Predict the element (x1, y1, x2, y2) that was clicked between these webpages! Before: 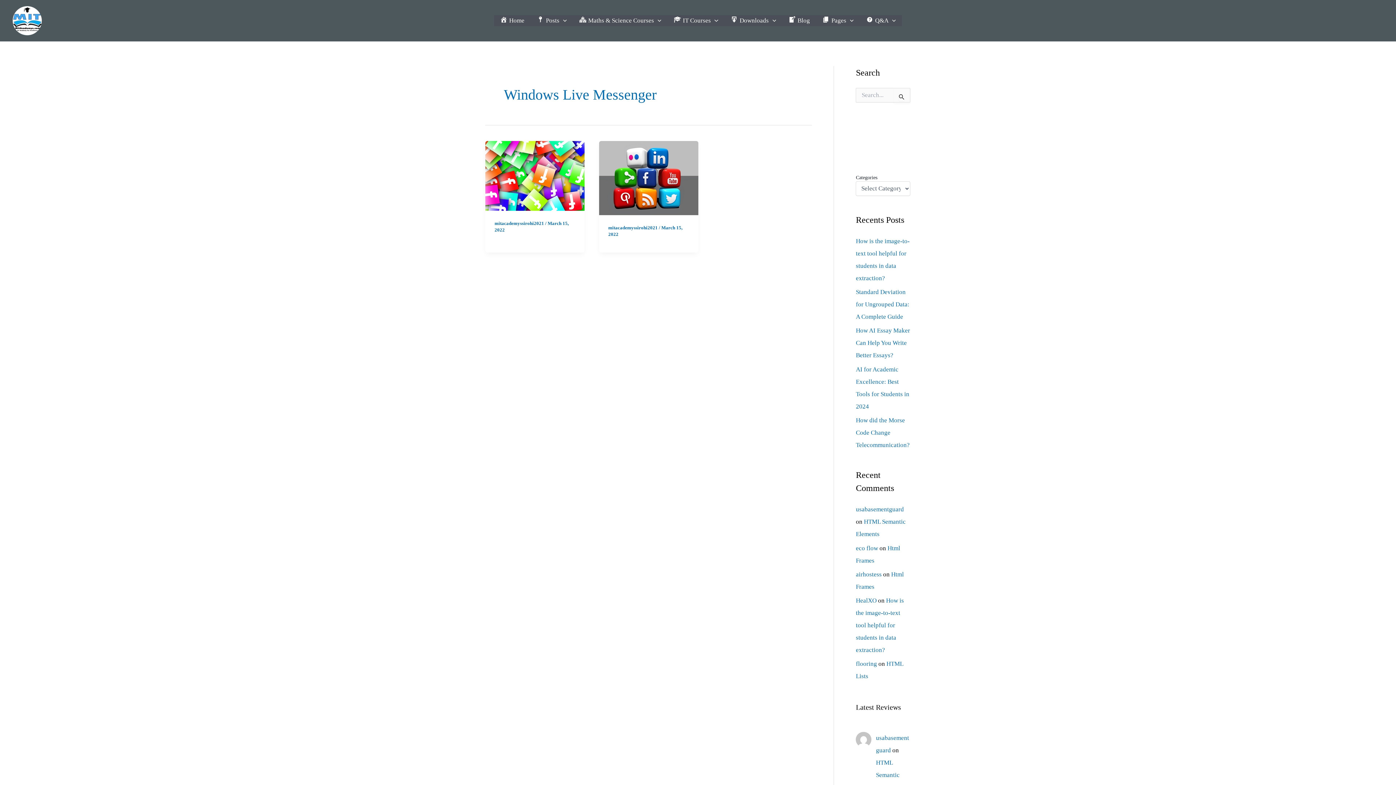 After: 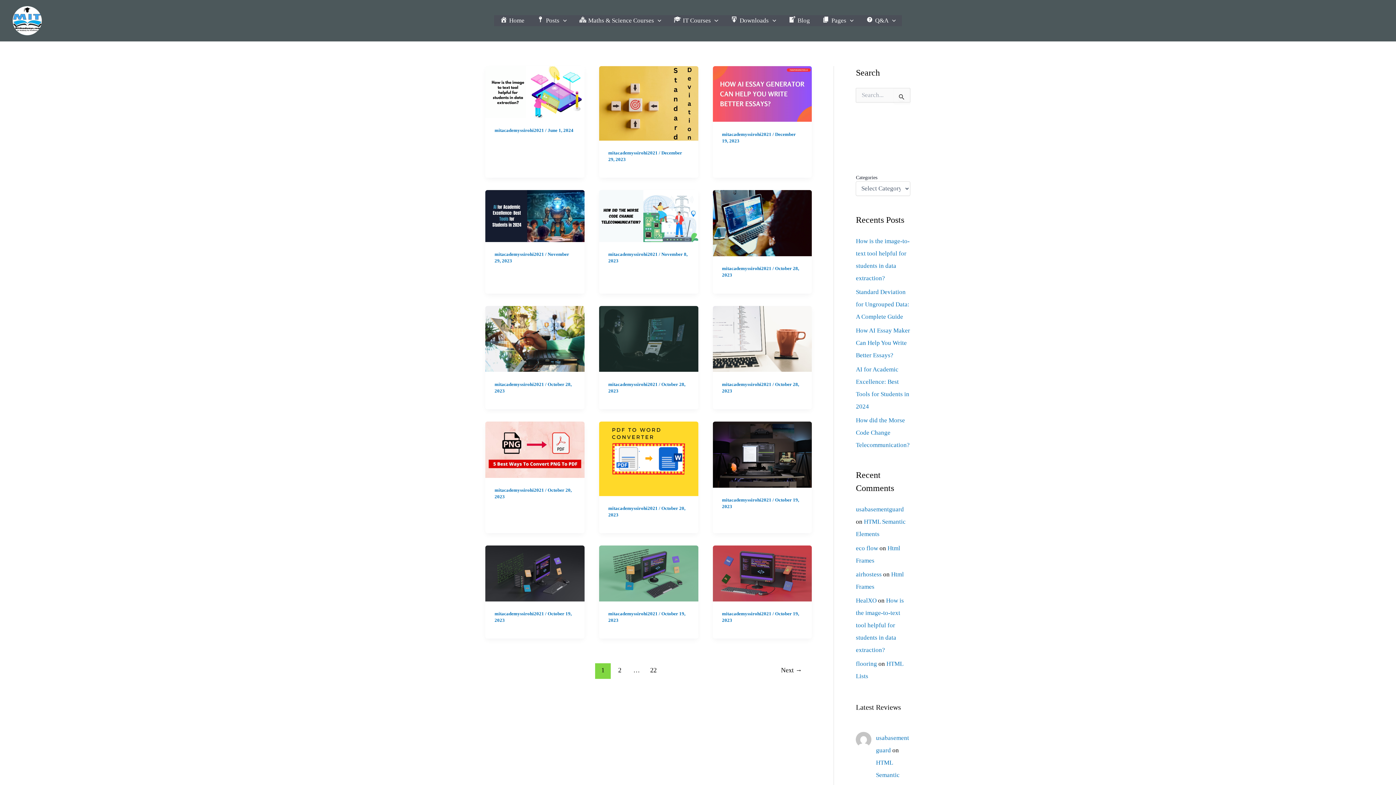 Action: label: Blog bbox: (782, 15, 816, 26)